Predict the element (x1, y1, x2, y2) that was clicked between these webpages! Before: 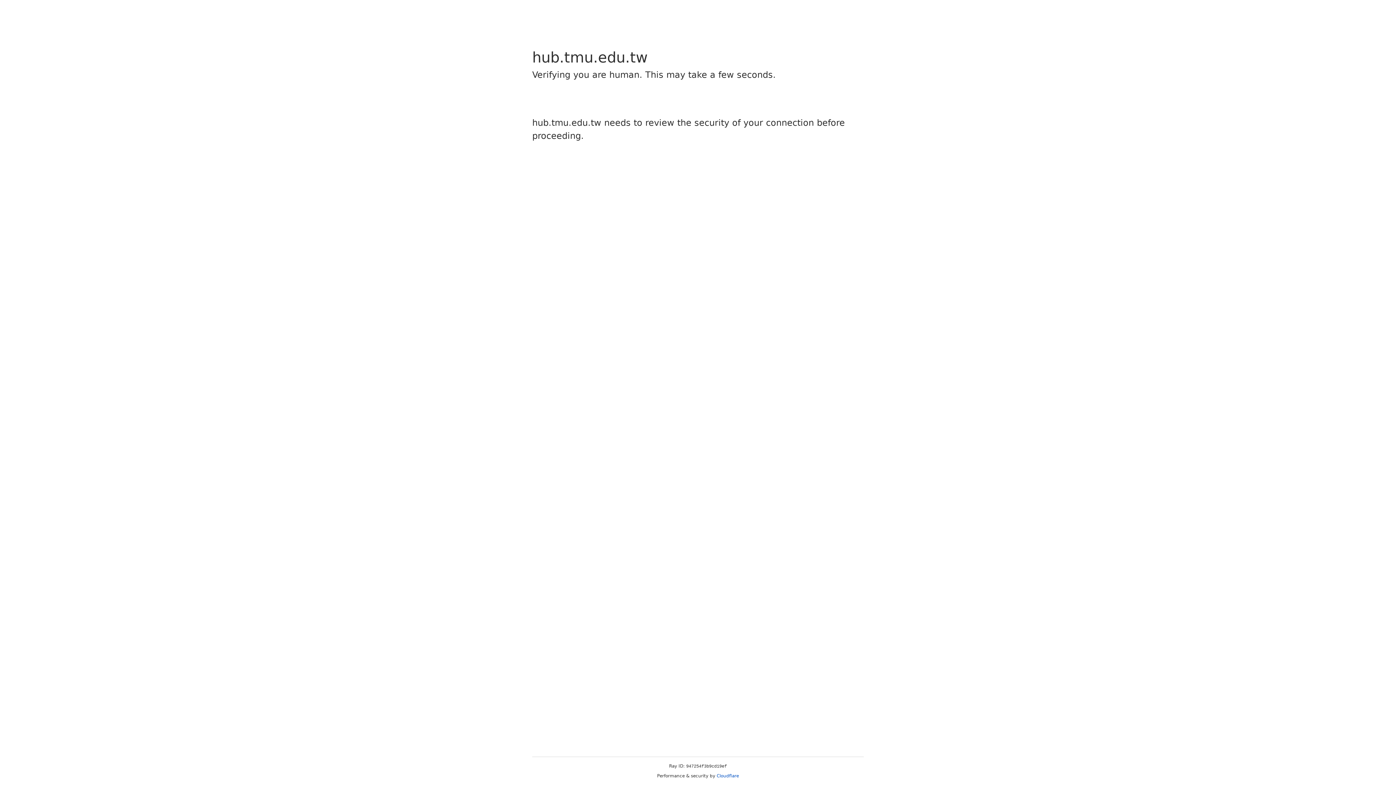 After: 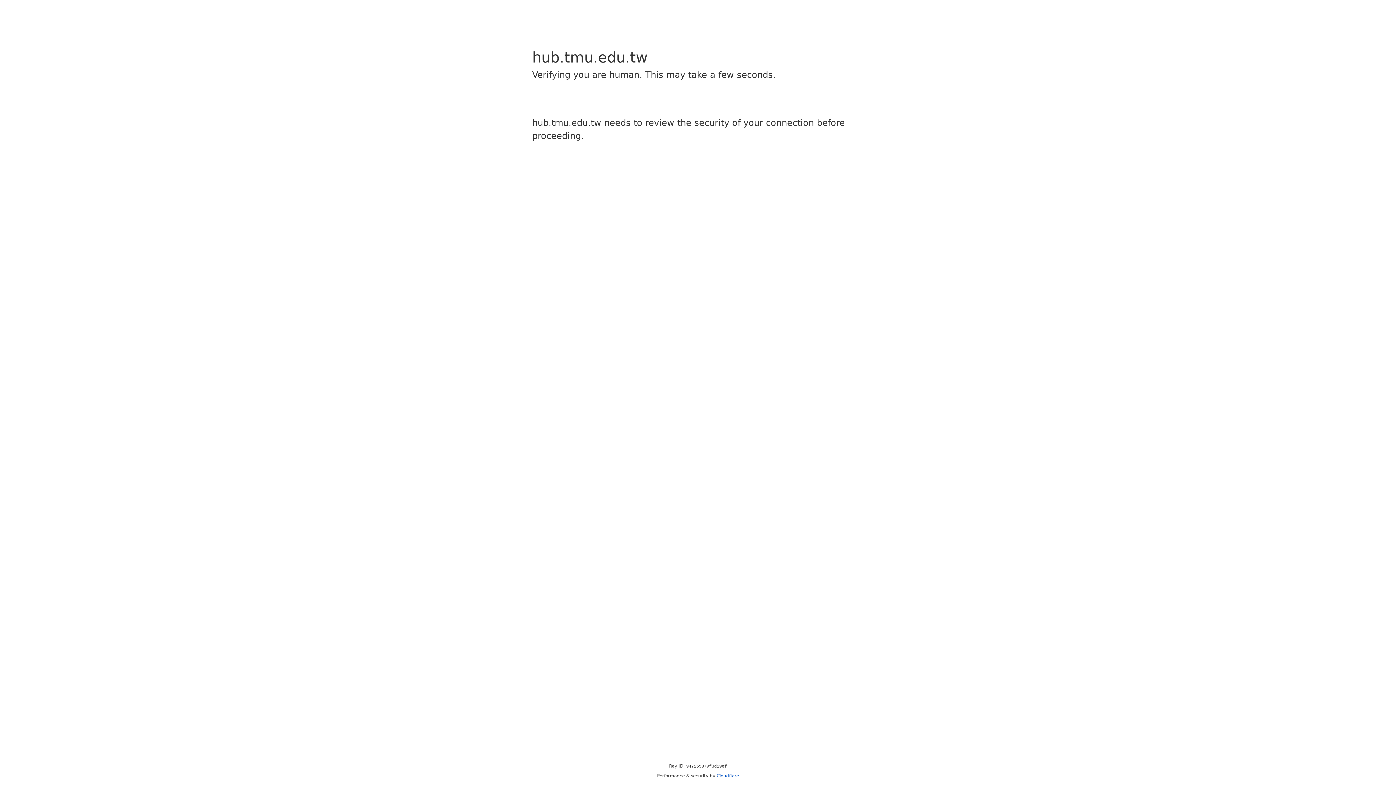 Action: label: Cloudflare bbox: (716, 773, 739, 778)